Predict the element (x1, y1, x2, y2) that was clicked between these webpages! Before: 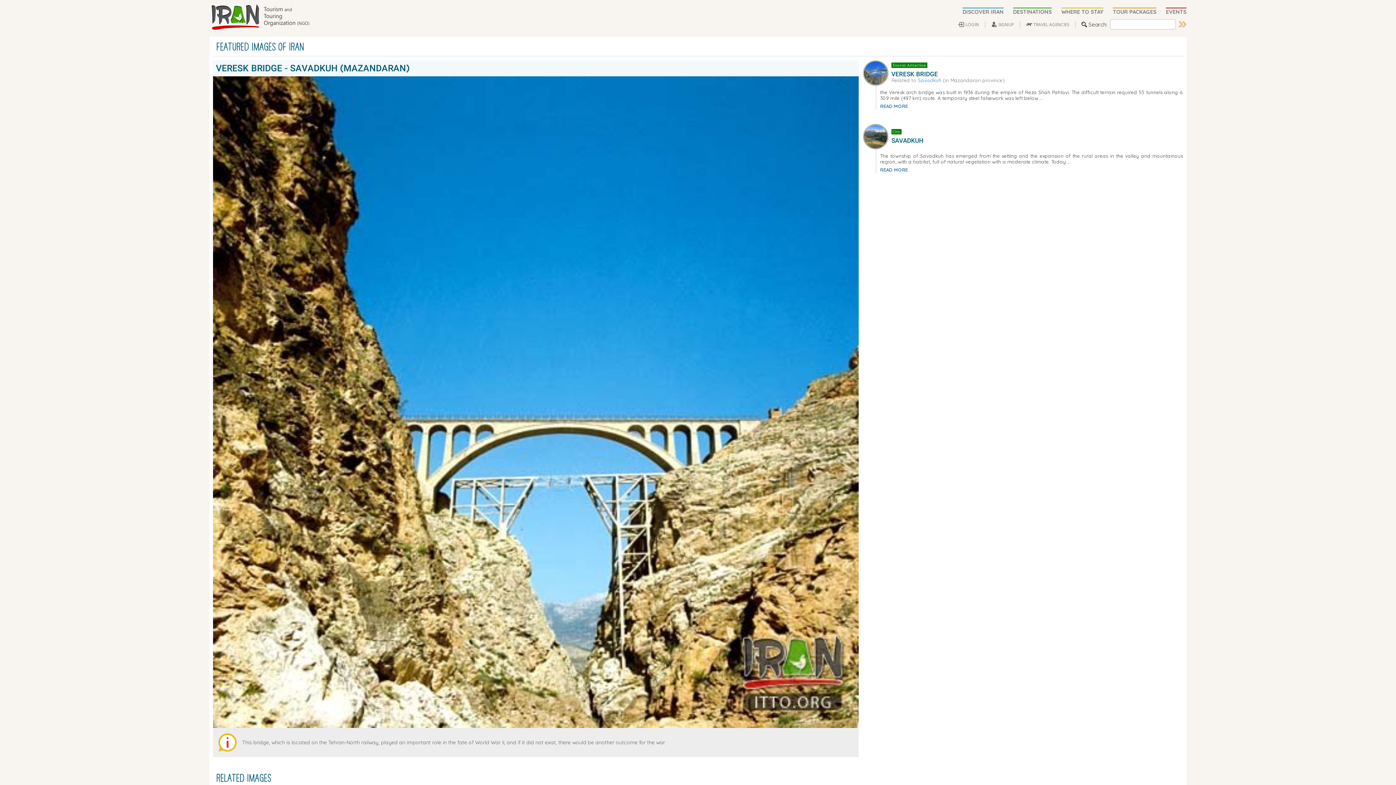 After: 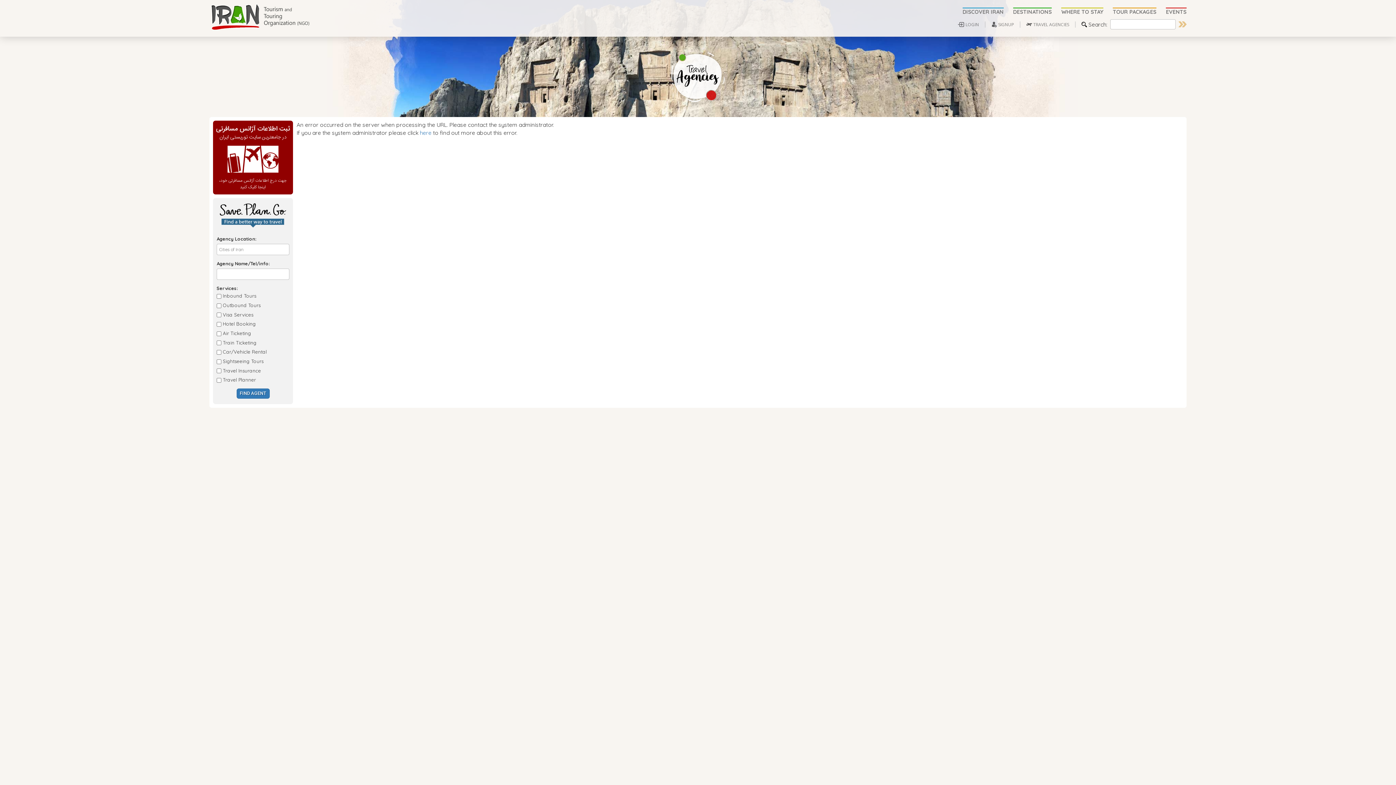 Action: bbox: (1026, 19, 1081, 27) label: TRAVEL AGENCIES